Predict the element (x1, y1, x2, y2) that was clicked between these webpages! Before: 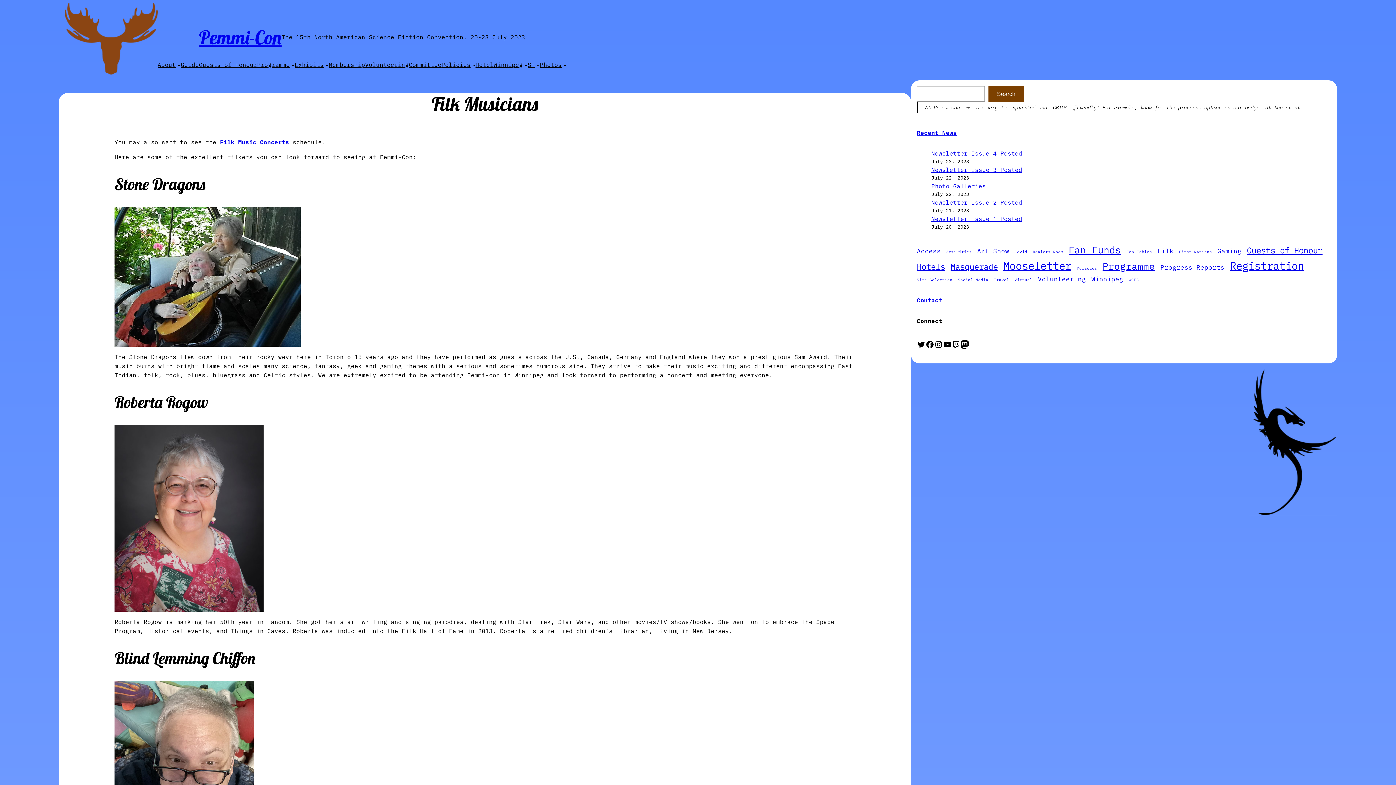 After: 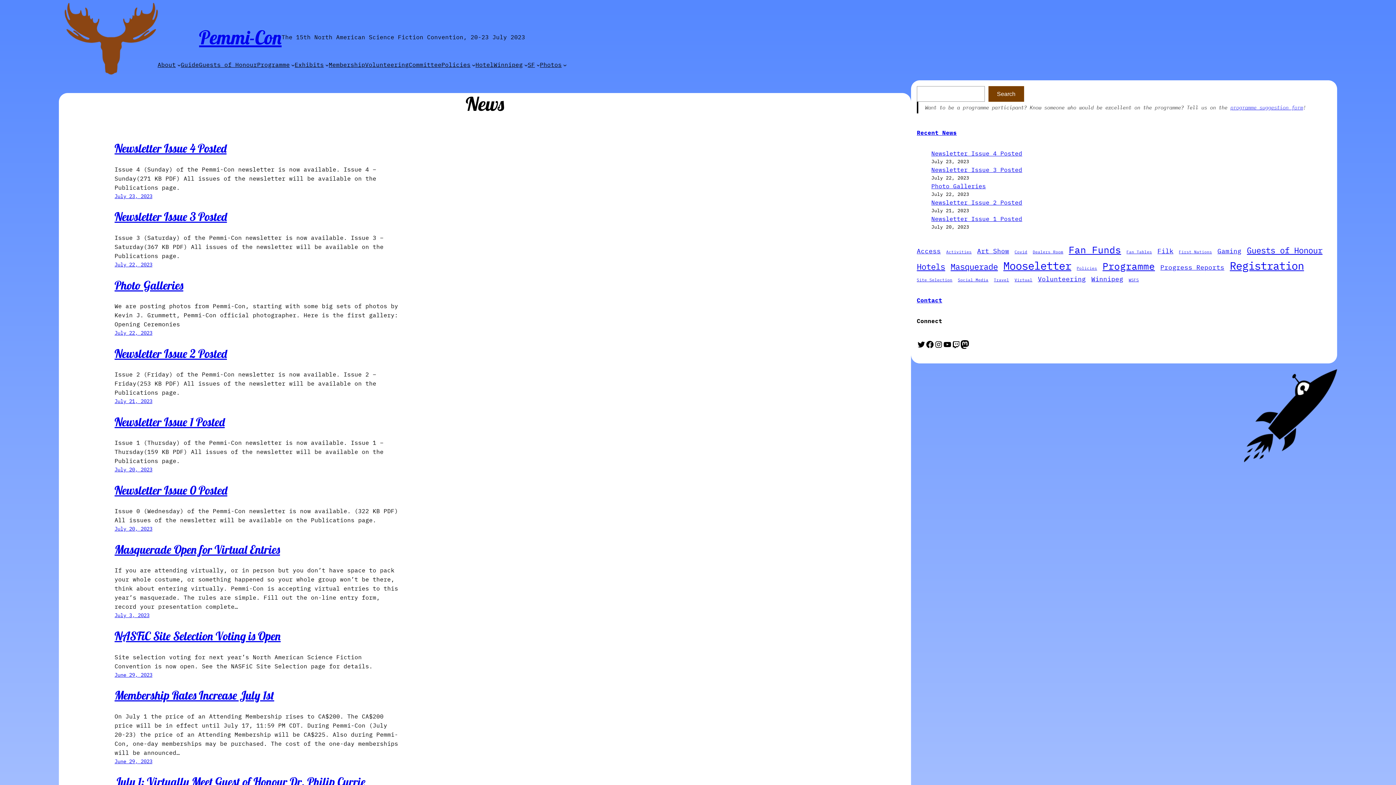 Action: label: Recent News bbox: (917, 129, 957, 136)